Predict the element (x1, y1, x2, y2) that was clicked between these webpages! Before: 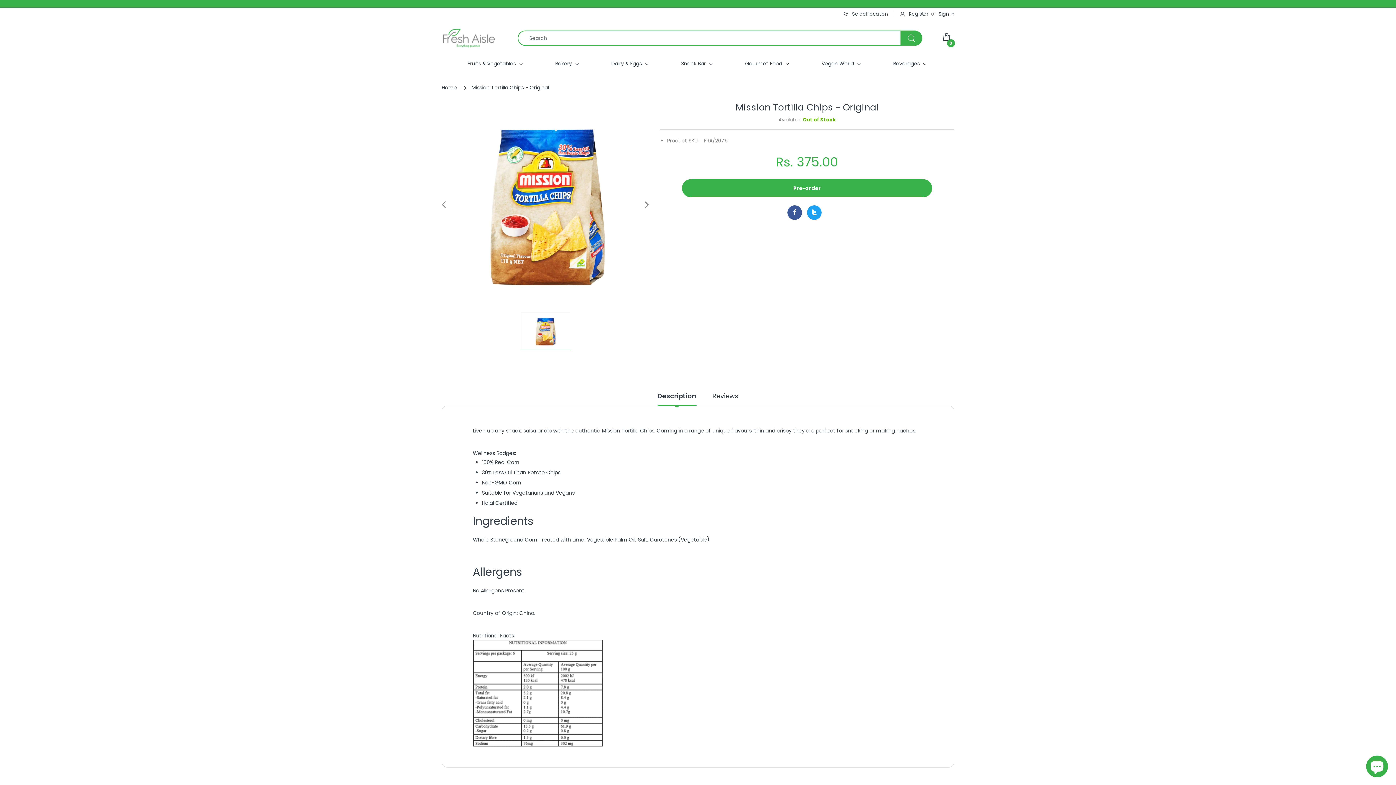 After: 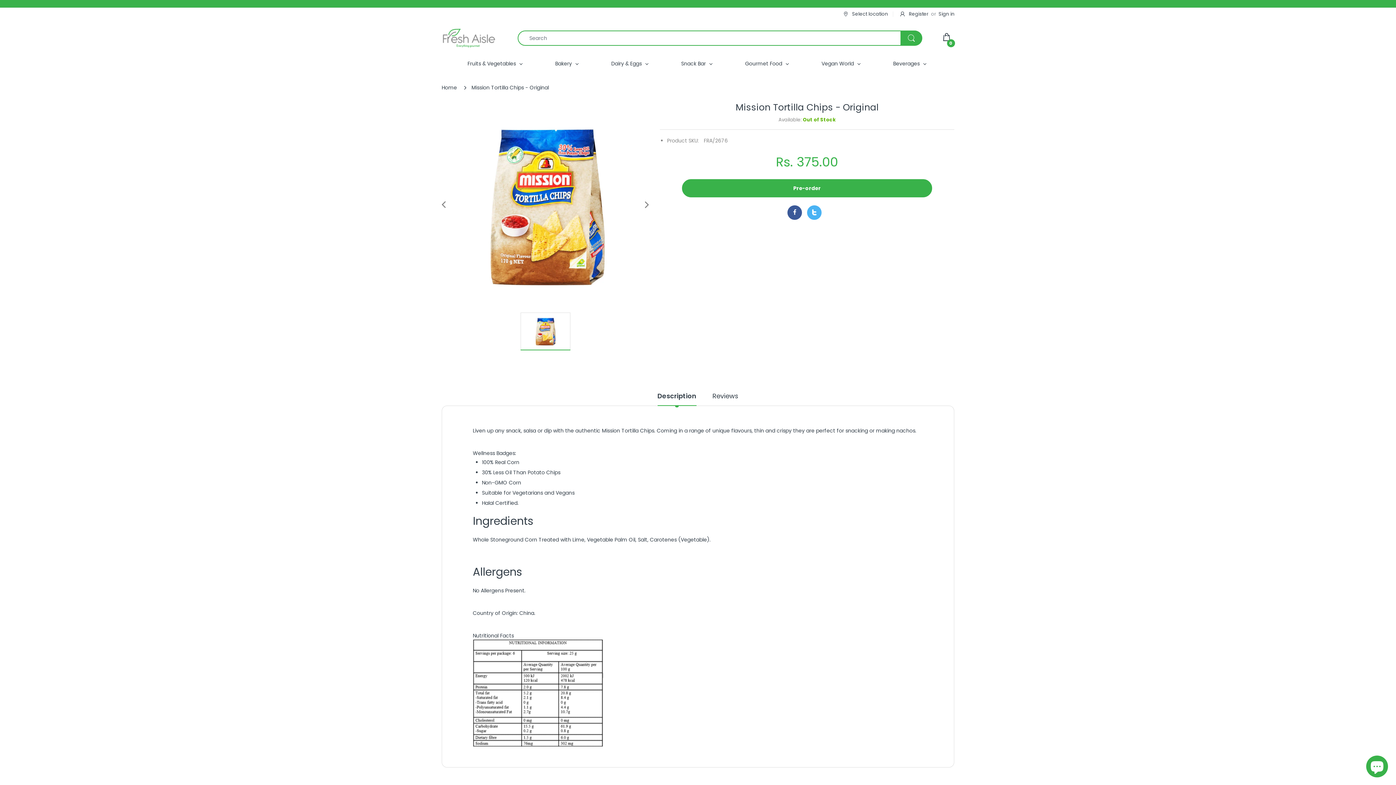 Action: bbox: (807, 205, 821, 220)